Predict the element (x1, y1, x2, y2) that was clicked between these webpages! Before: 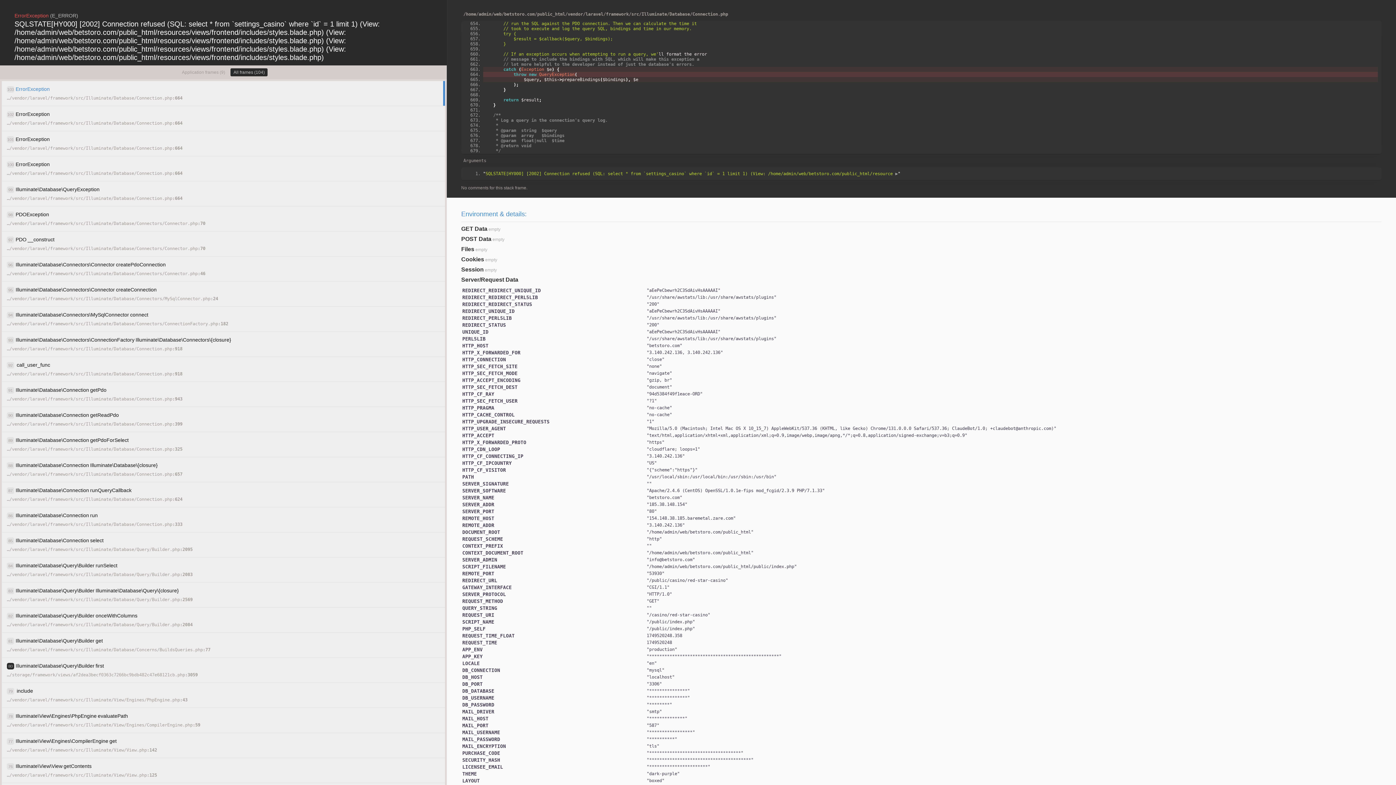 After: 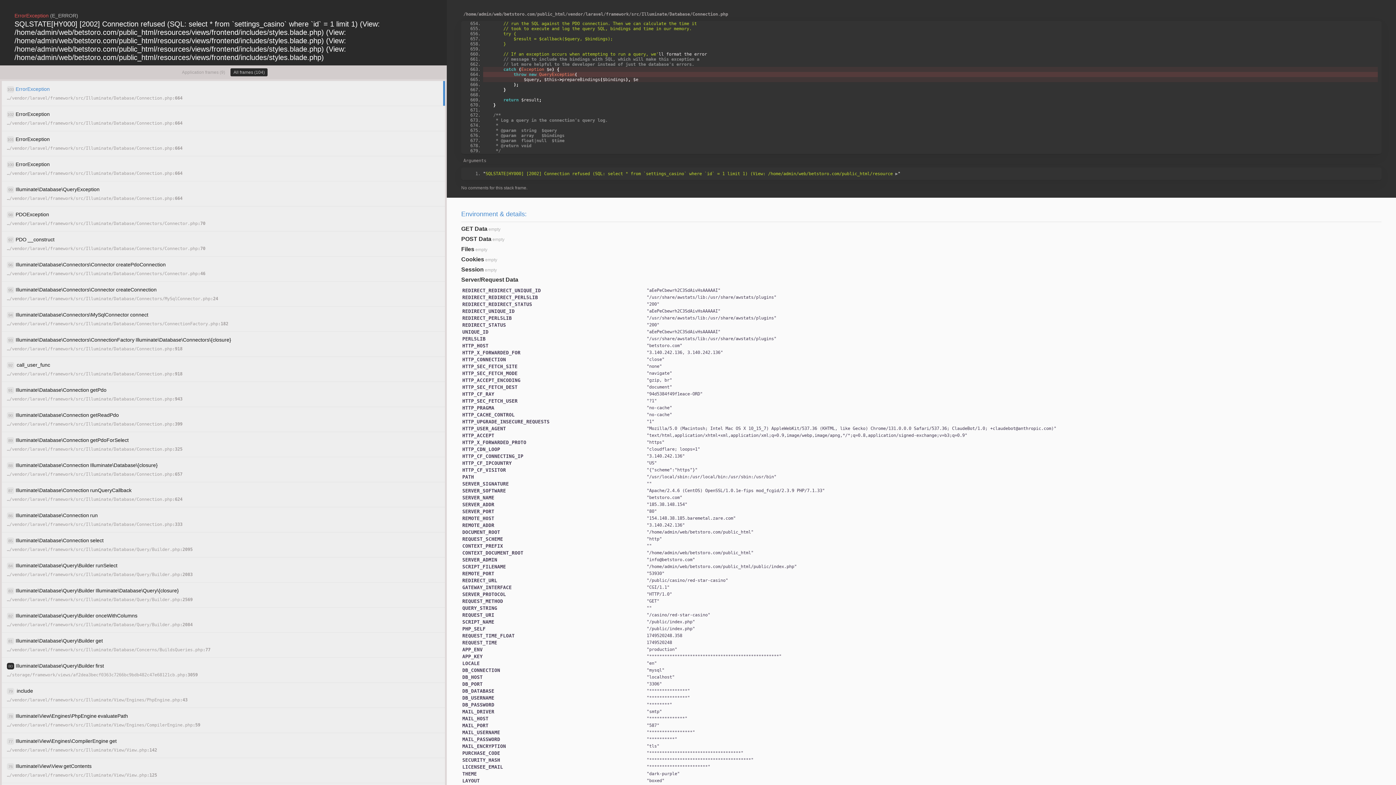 Action: bbox: (230, 68, 267, 76) label: All frames (104)